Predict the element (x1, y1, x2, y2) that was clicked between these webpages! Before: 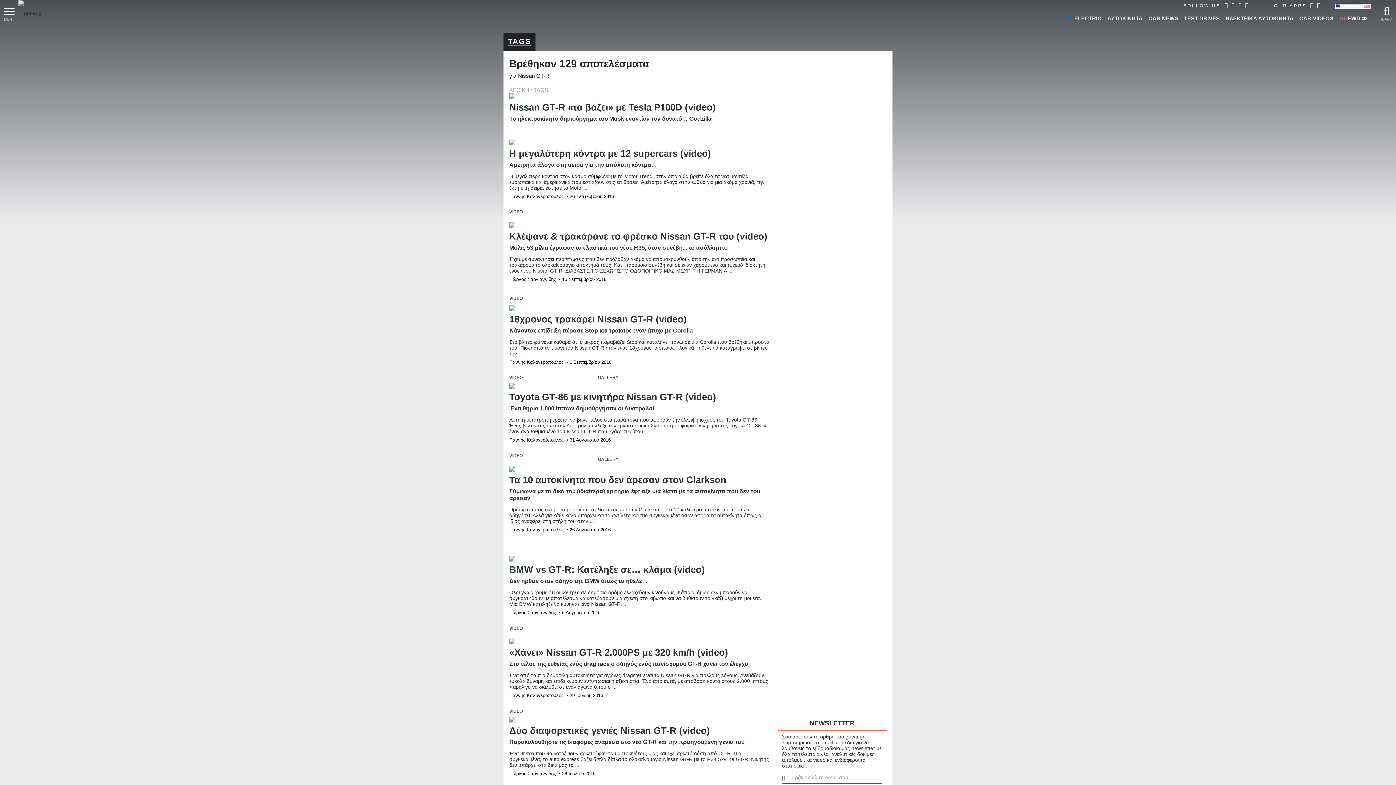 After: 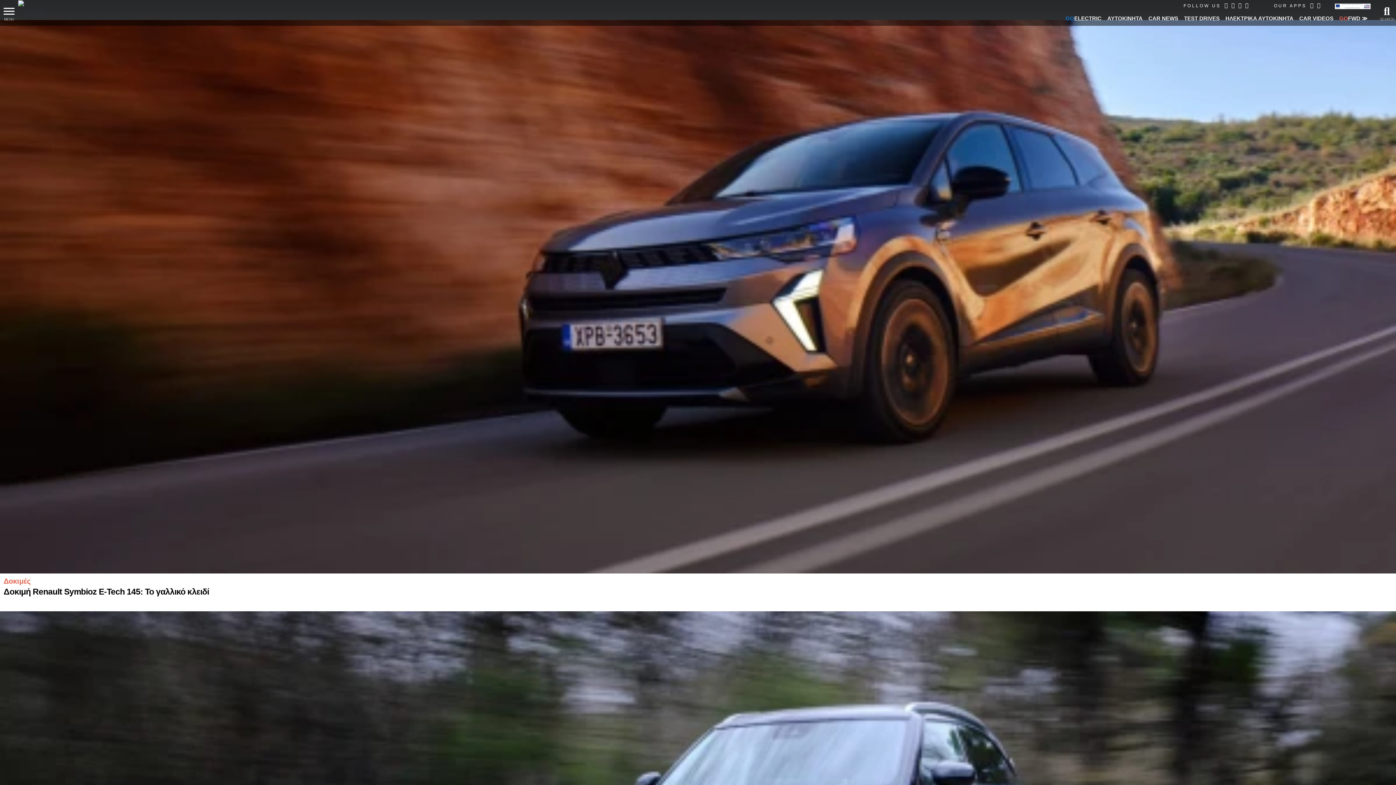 Action: label: TEST DRIVES bbox: (1181, 11, 1222, 25)